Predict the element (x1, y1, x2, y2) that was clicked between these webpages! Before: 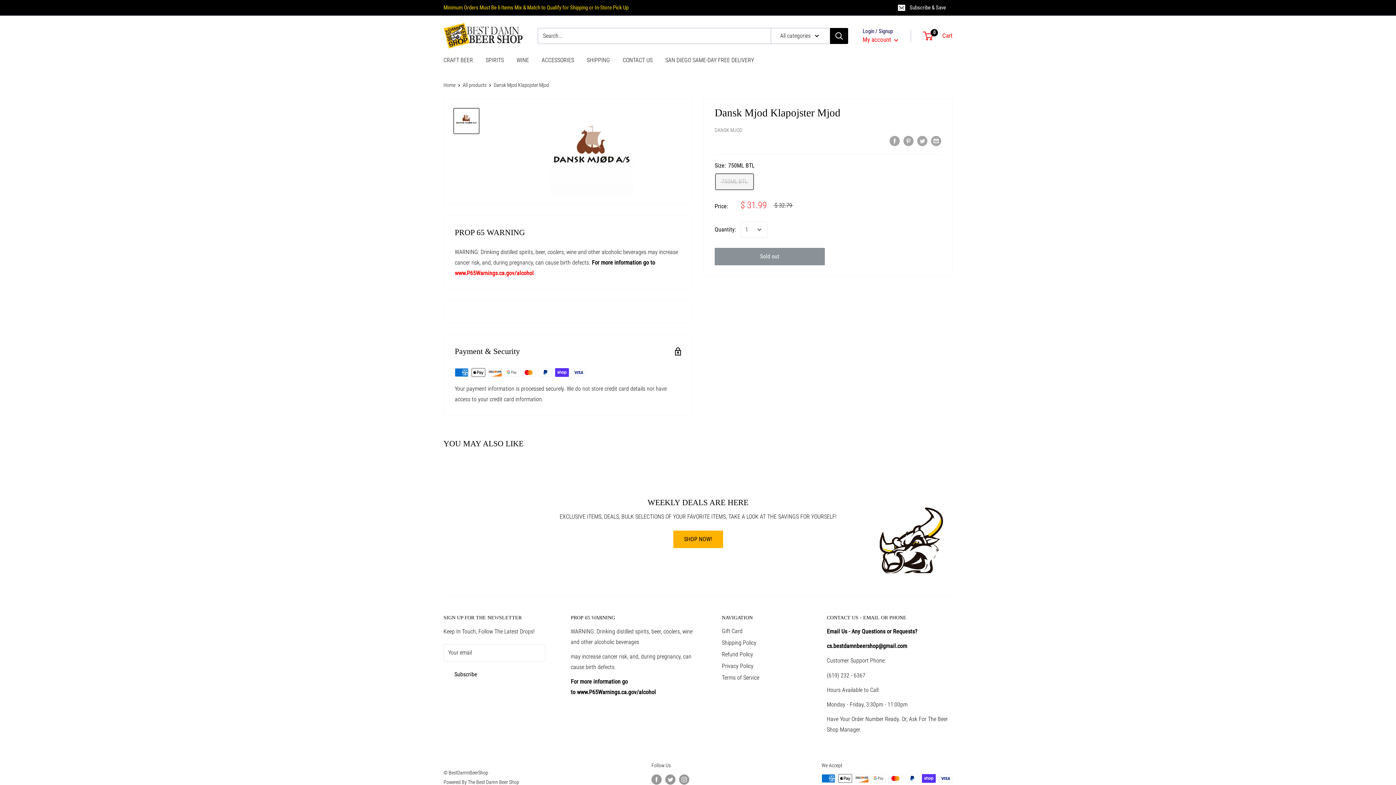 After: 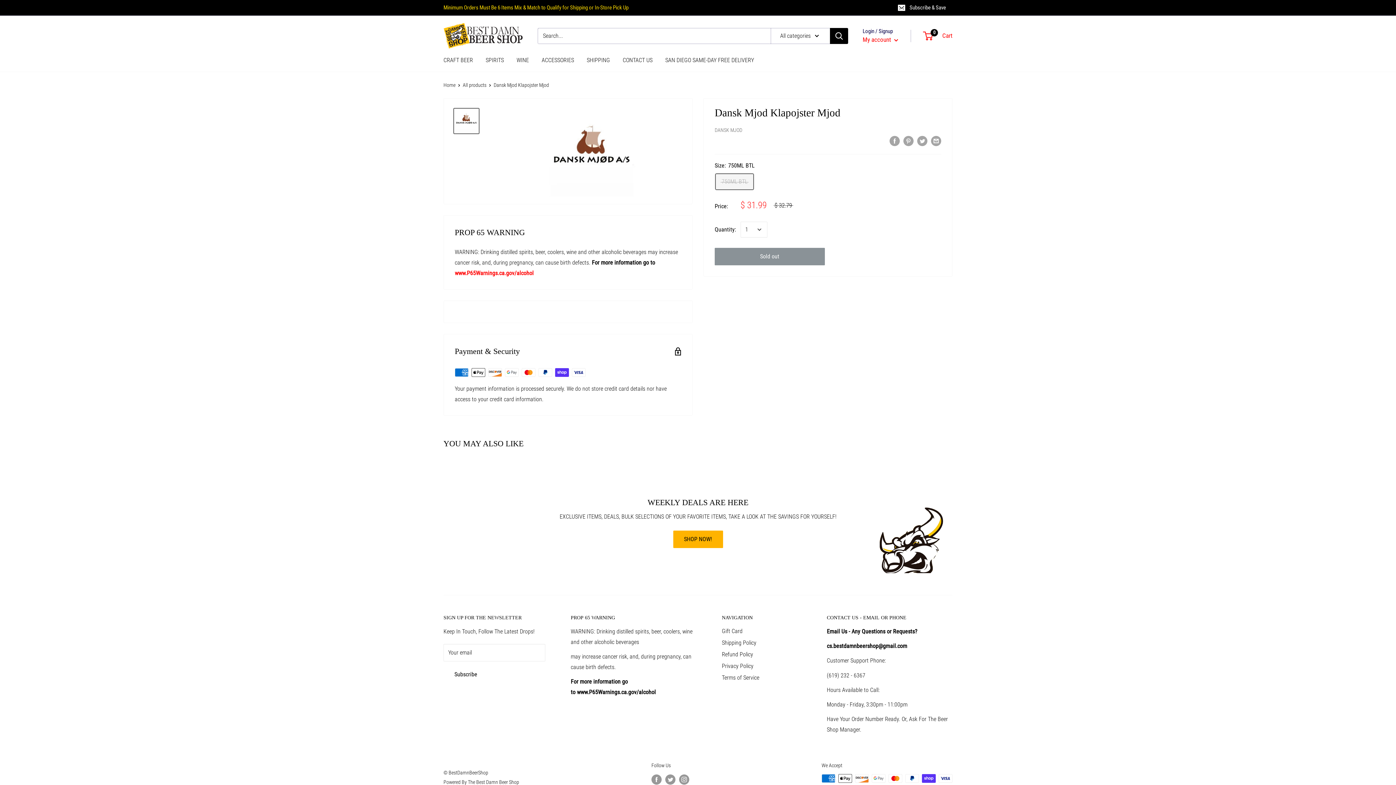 Action: label: Search bbox: (830, 27, 848, 43)